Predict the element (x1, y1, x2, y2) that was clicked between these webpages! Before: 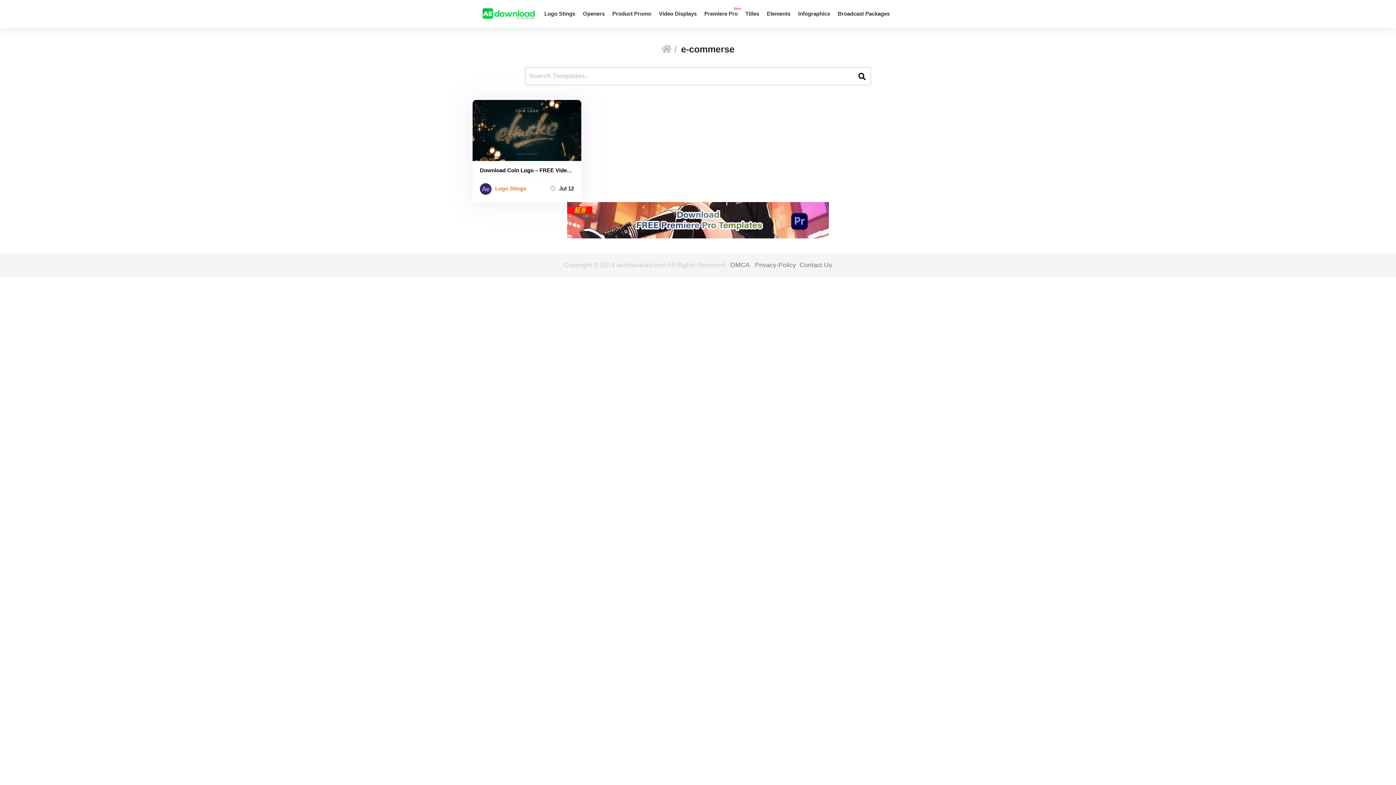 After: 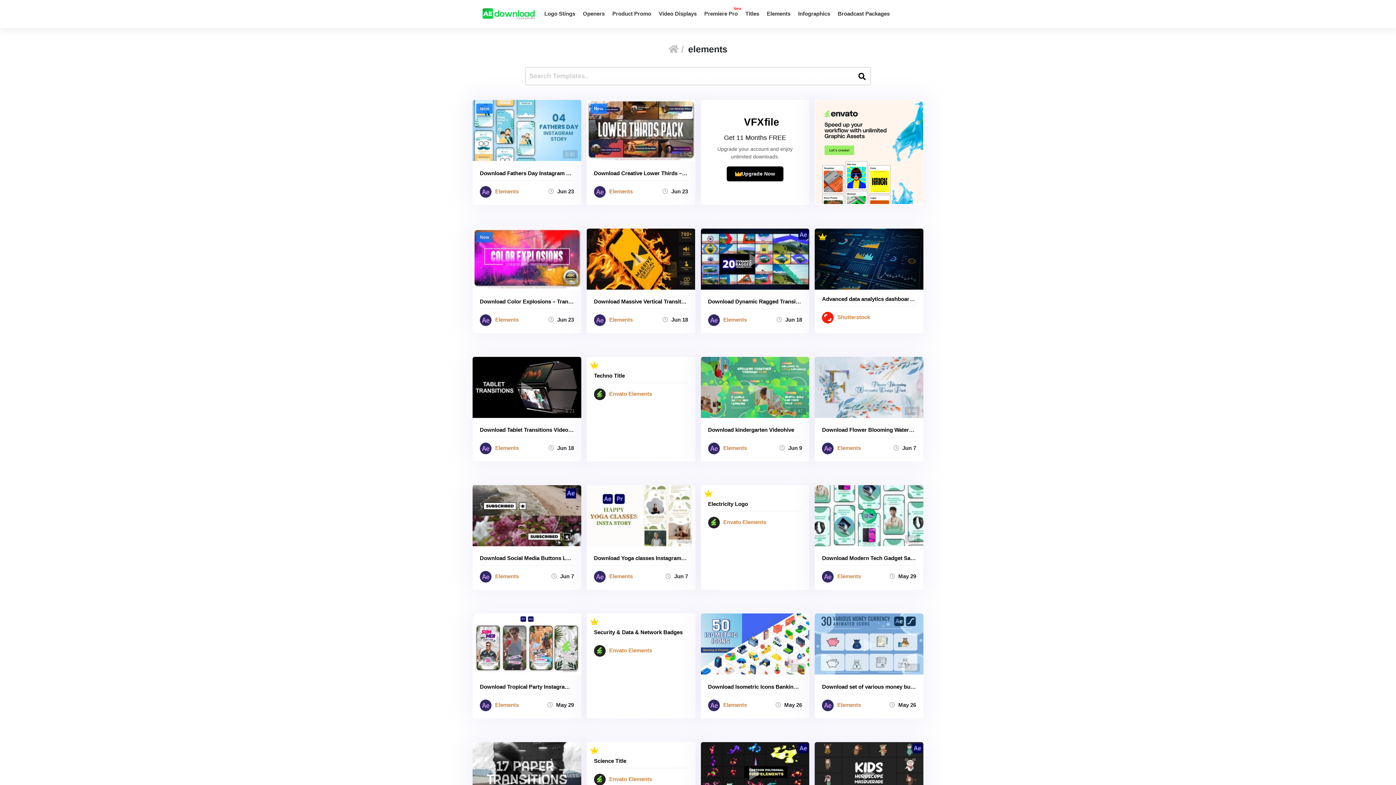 Action: label: Elements bbox: (767, 8, 790, 19)